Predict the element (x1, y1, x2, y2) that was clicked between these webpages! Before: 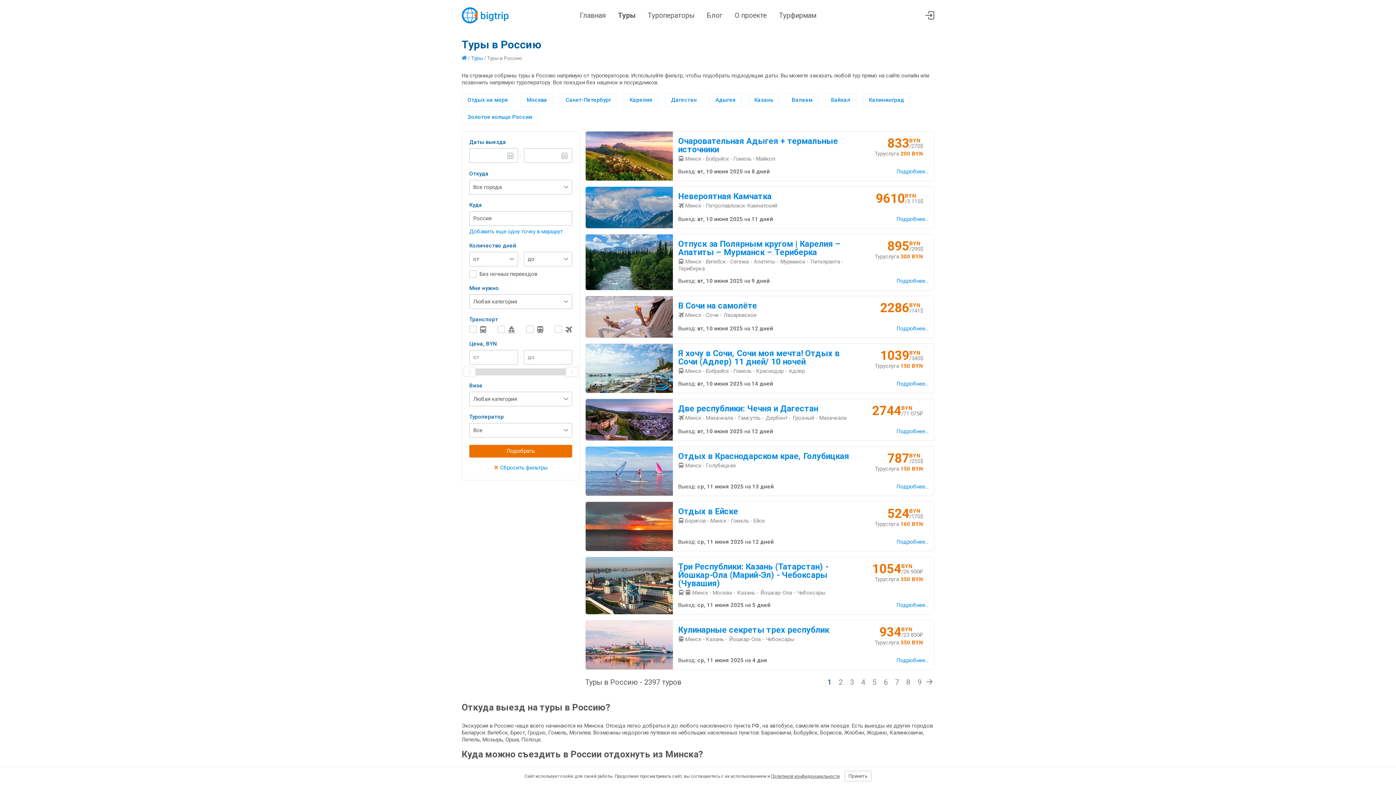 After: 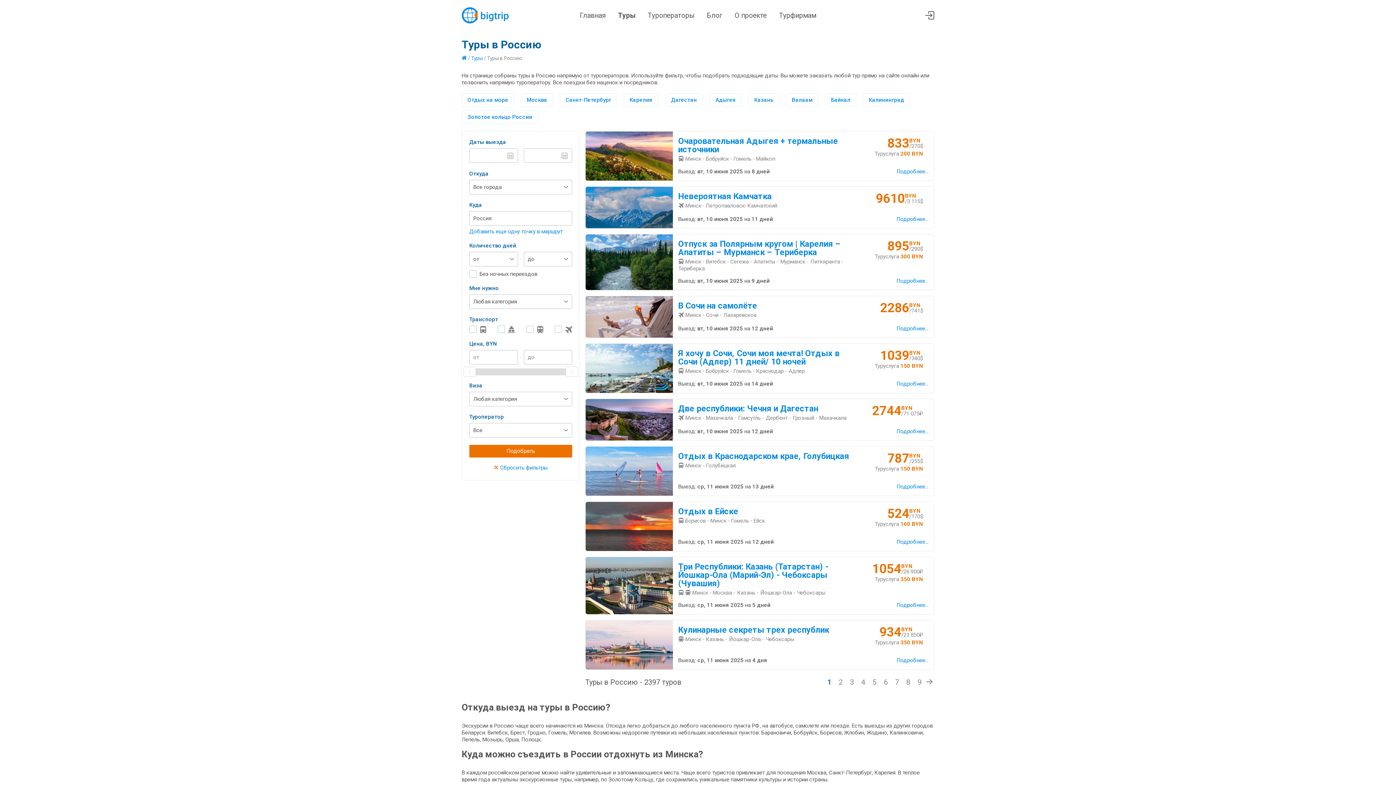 Action: label: Принять bbox: (844, 771, 871, 781)